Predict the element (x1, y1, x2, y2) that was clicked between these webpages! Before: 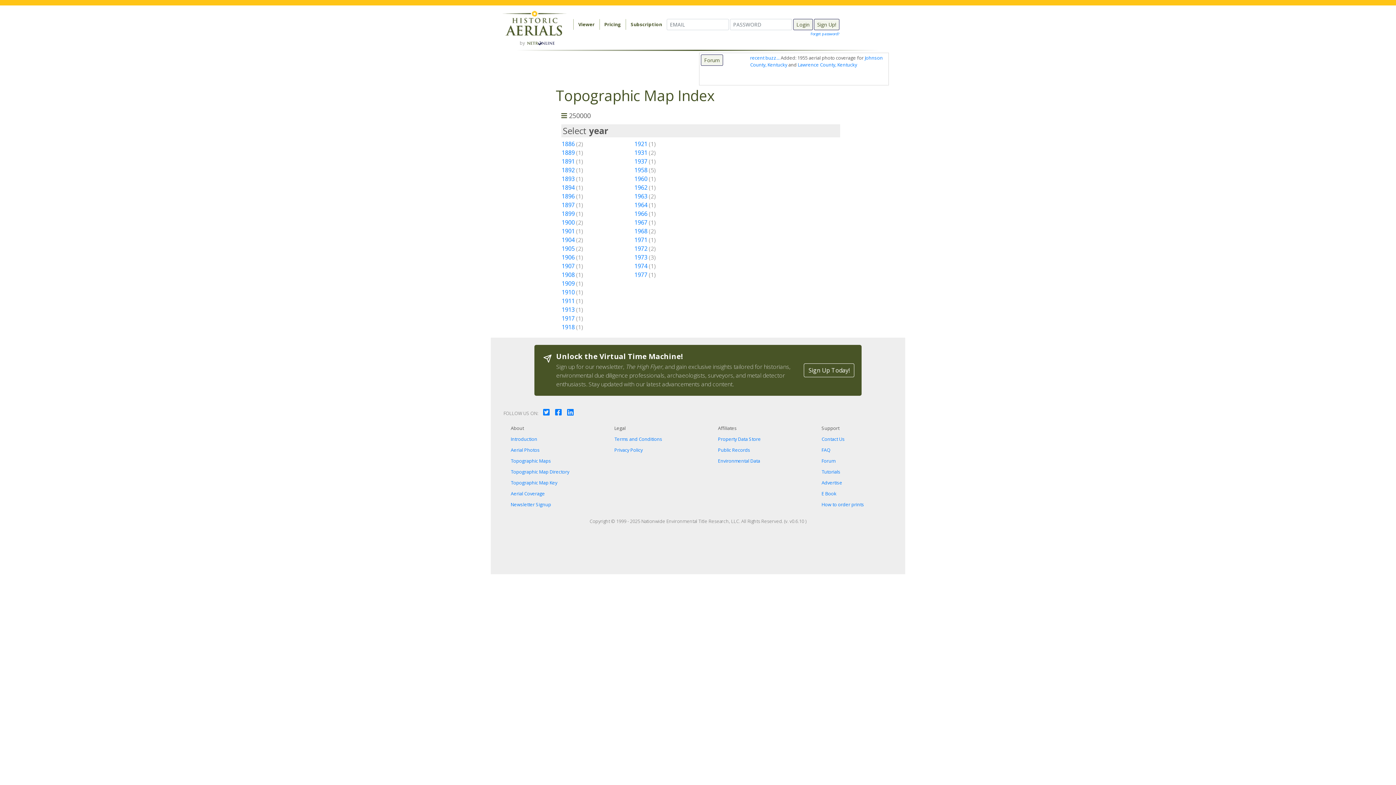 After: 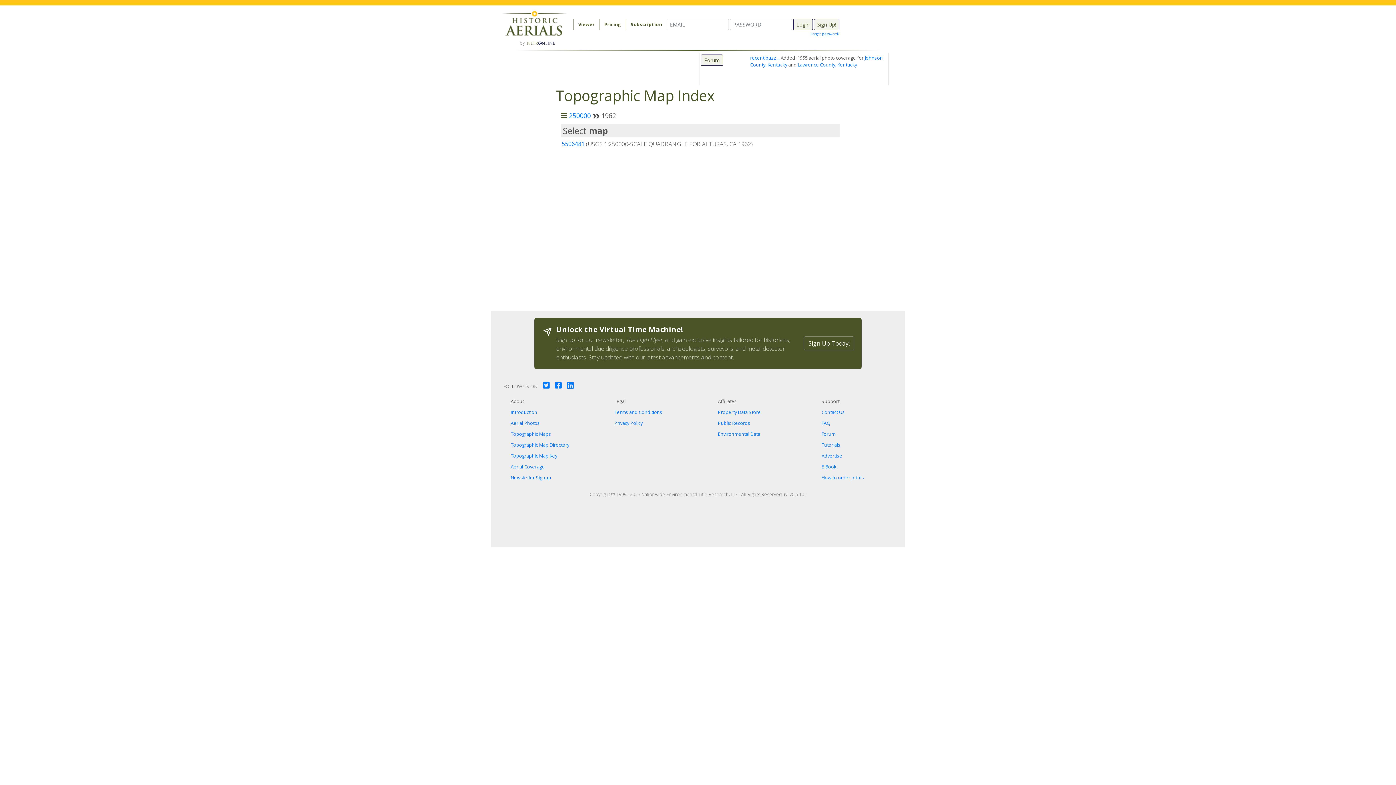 Action: label: 1962 bbox: (634, 183, 647, 191)